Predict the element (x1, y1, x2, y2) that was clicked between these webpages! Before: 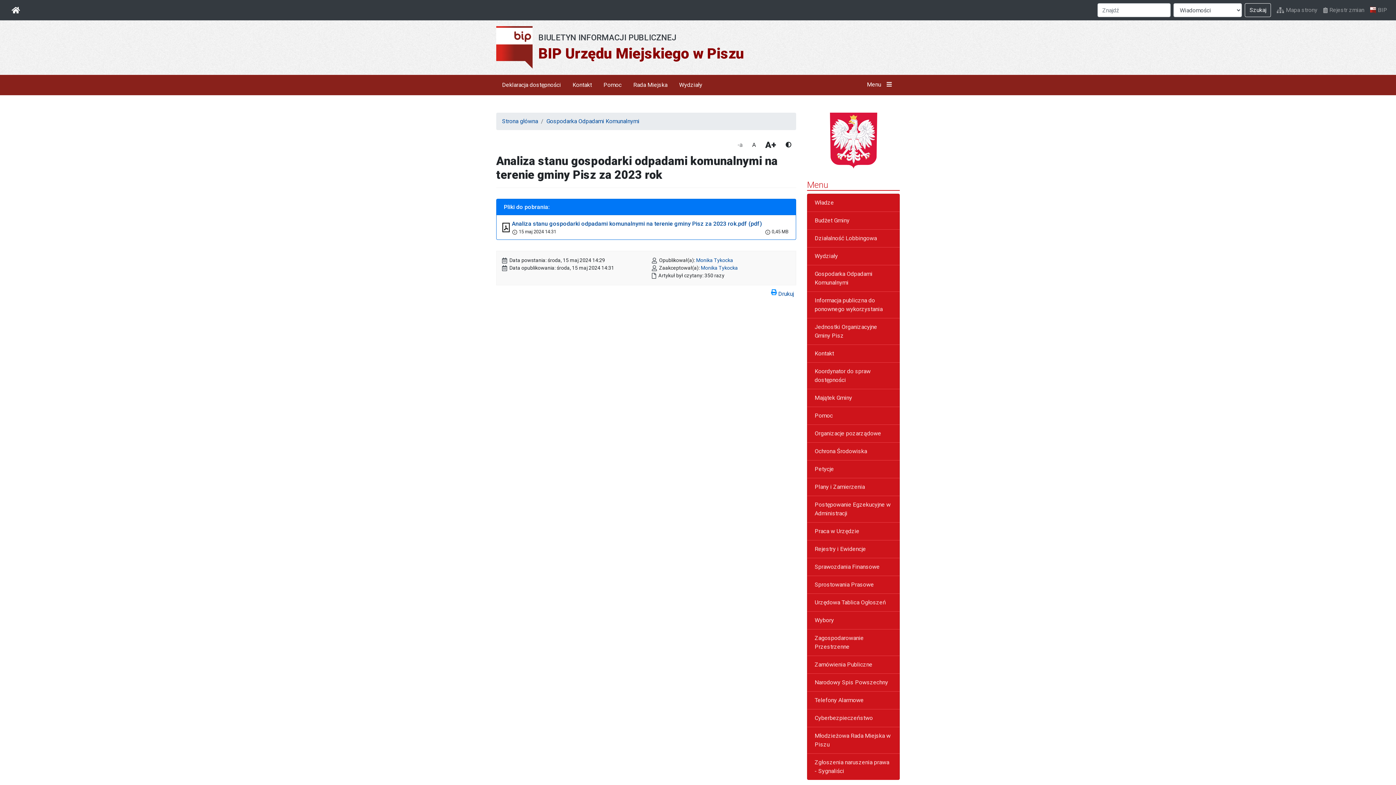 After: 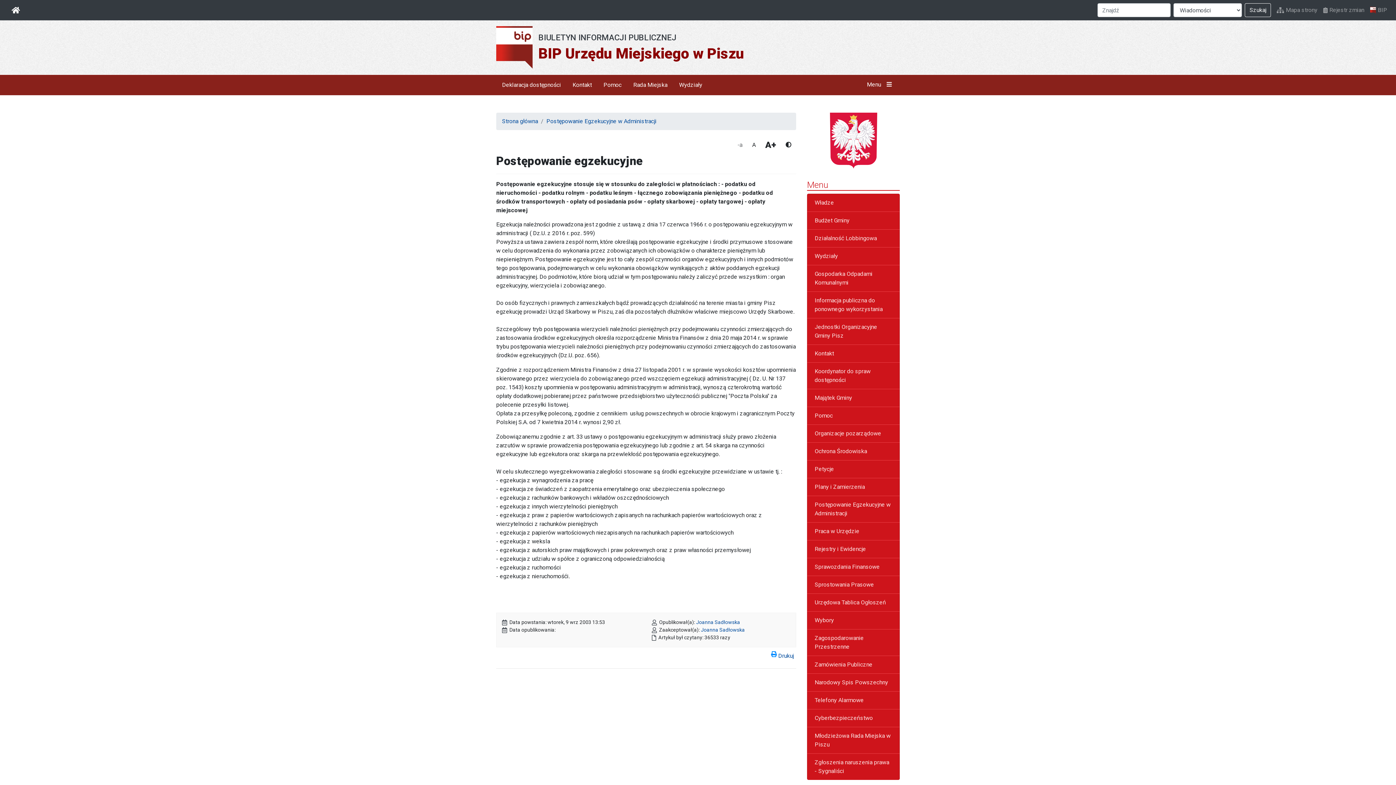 Action: label: Postępowanie Egzekucyjne w Administracji bbox: (807, 496, 900, 522)